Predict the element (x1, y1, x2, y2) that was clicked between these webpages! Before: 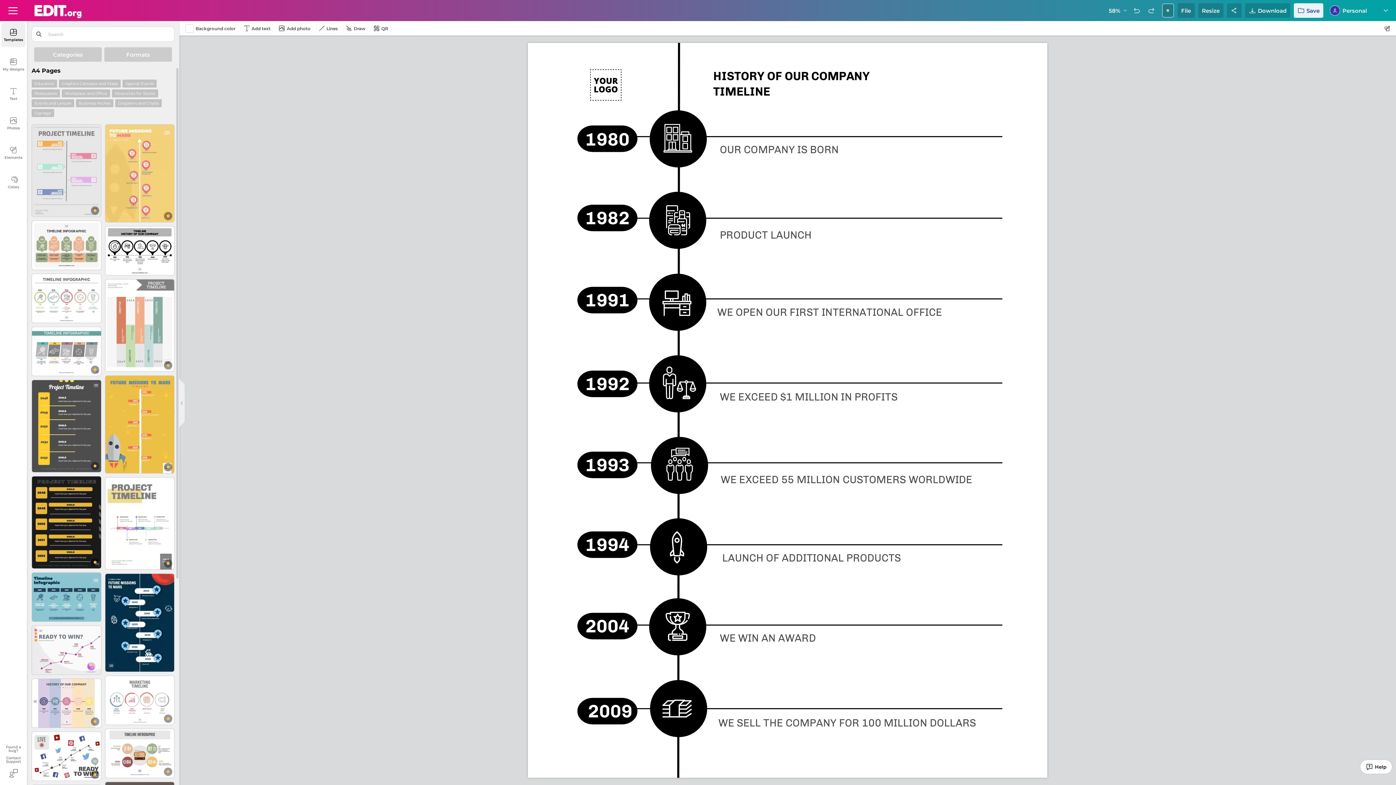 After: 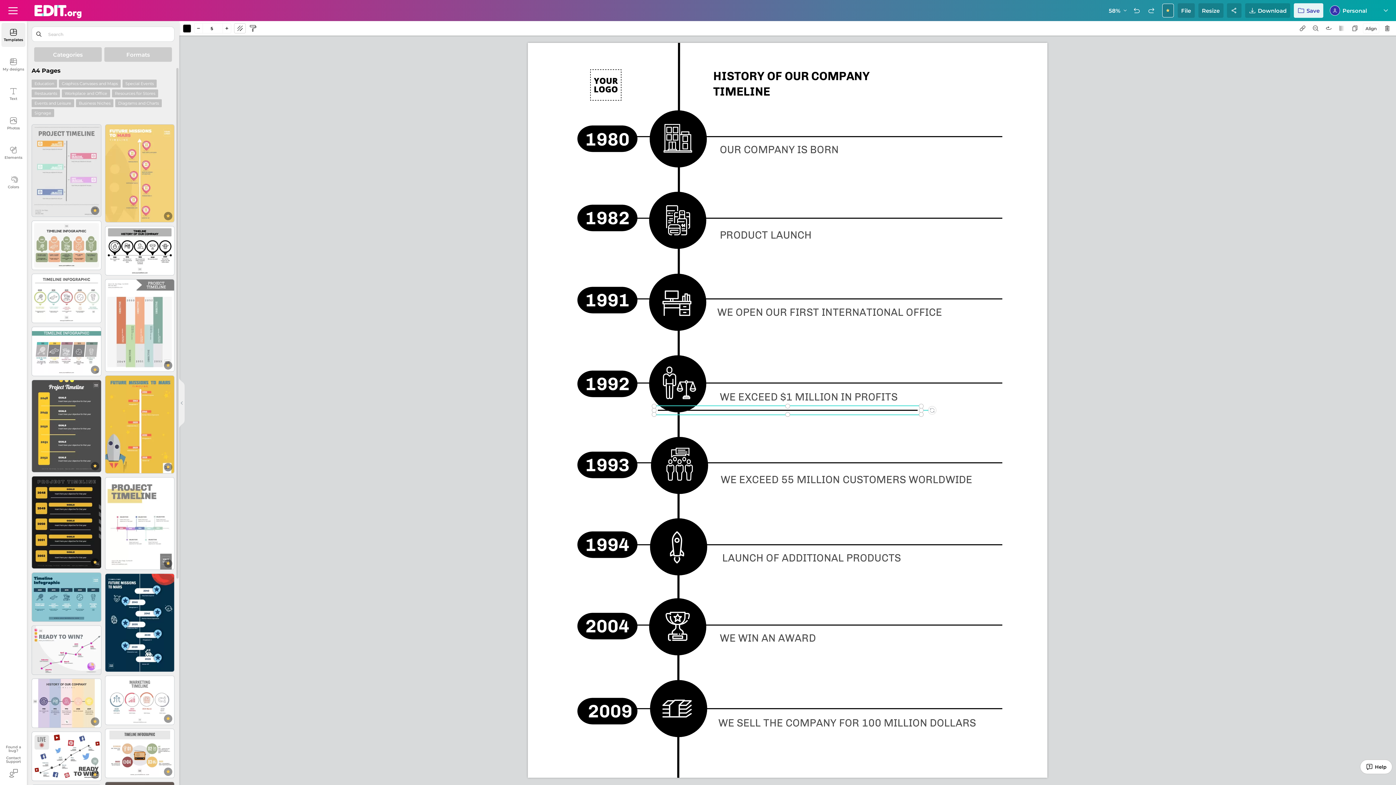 Action: bbox: (316, 23, 340, 33) label: Lines